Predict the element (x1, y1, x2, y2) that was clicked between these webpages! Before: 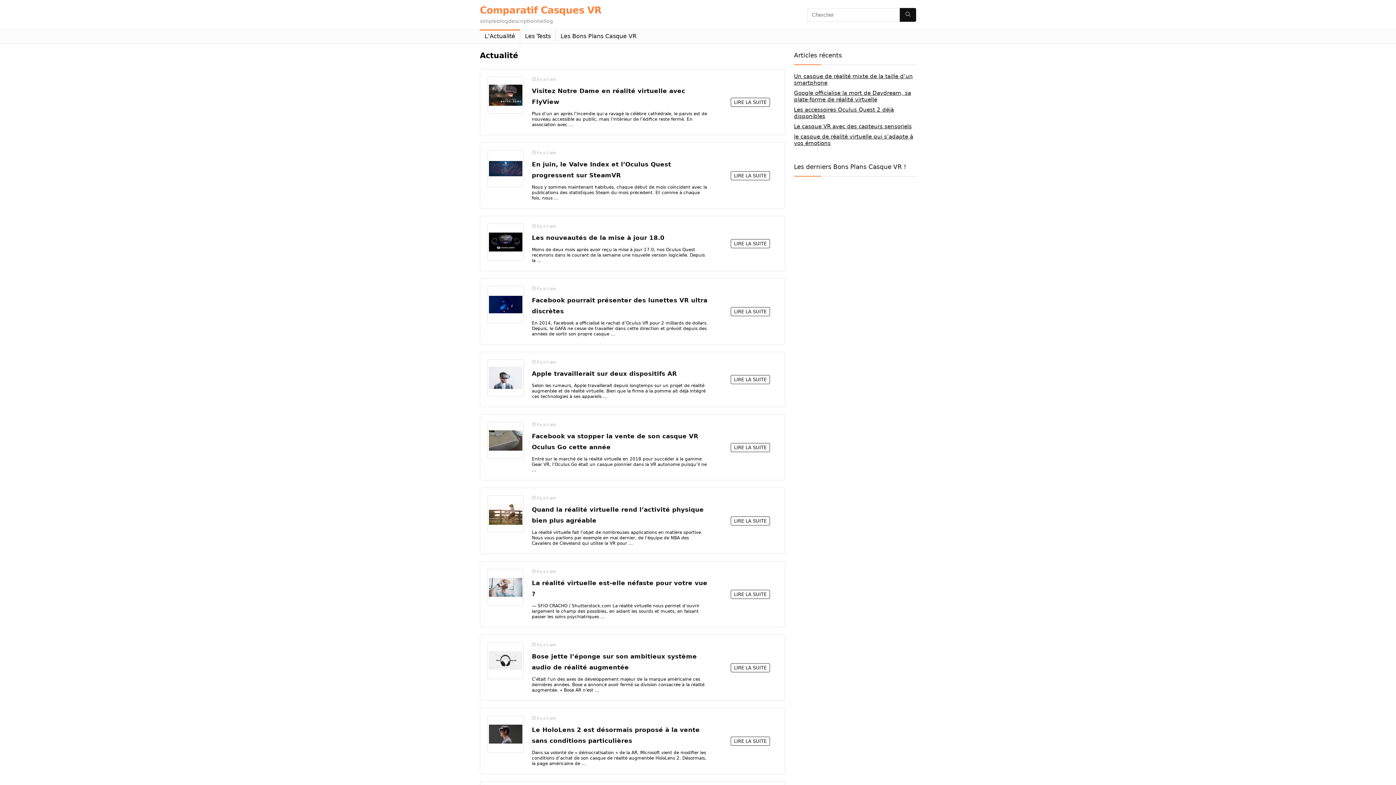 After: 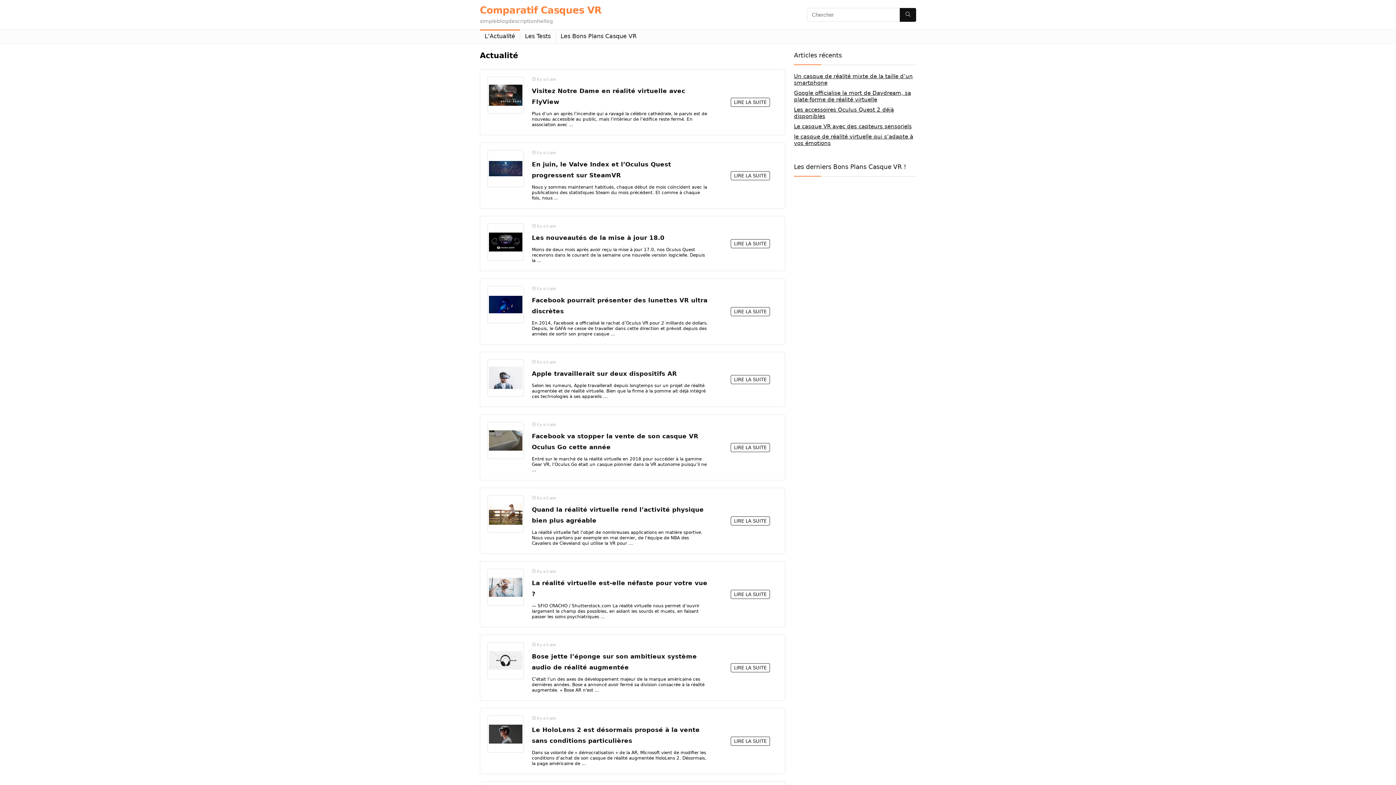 Action: bbox: (488, 77, 523, 113)